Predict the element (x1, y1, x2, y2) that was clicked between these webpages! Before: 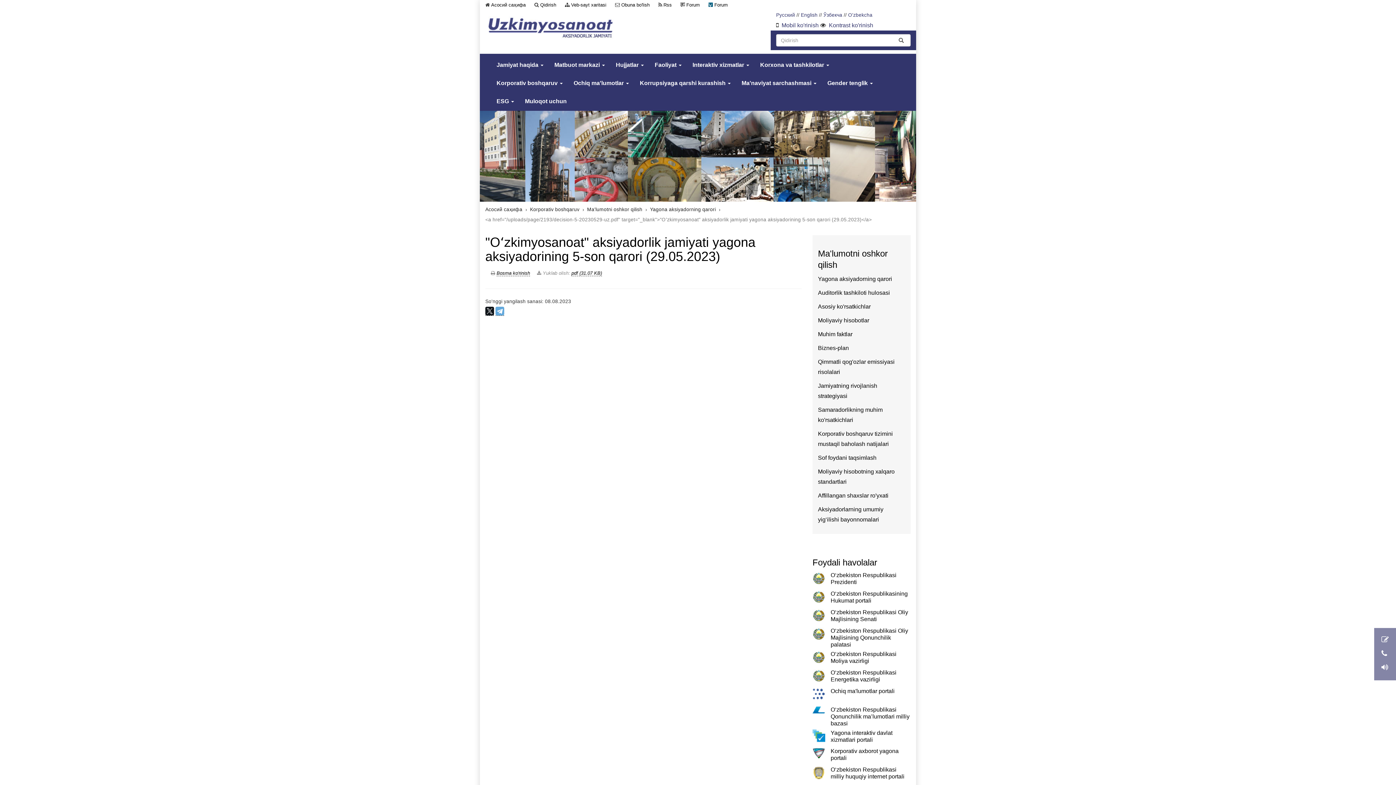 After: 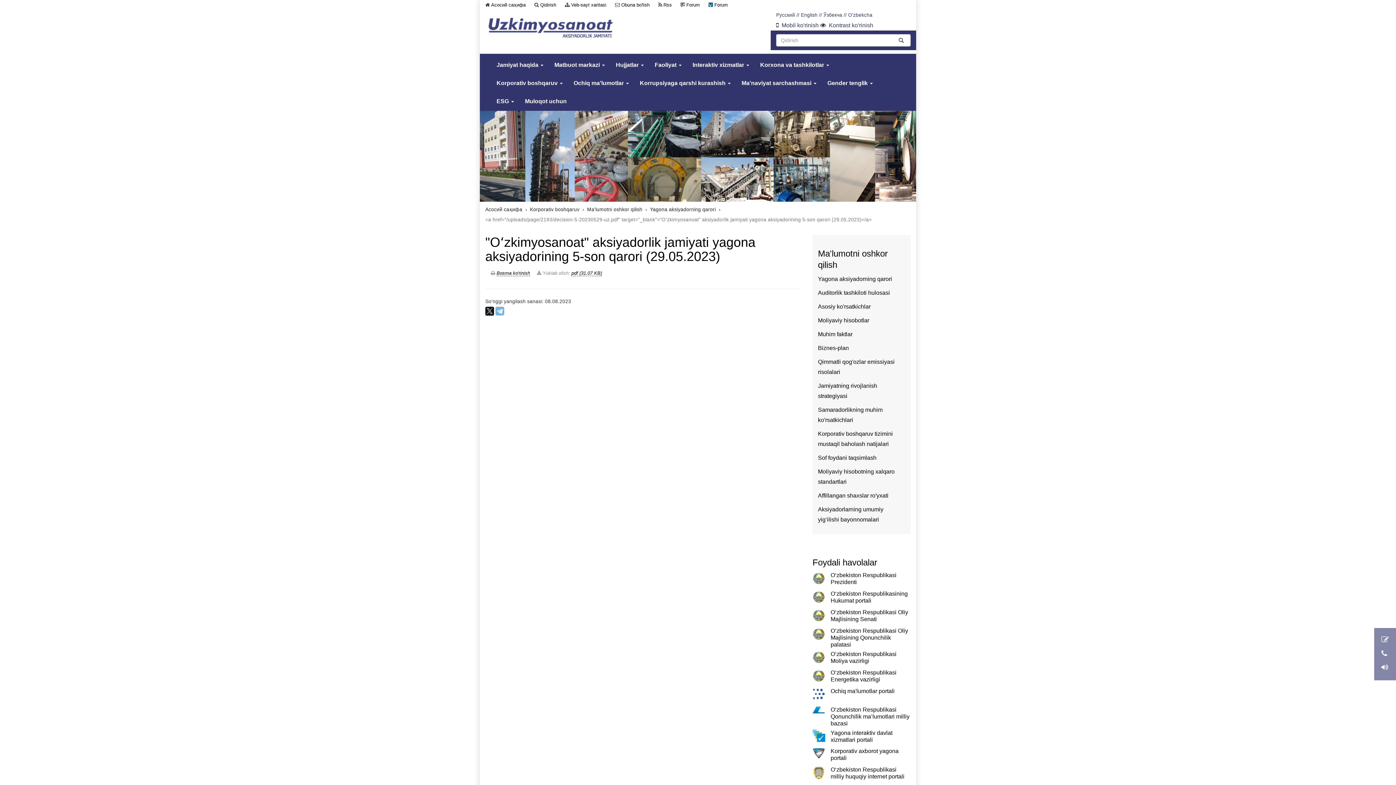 Action: bbox: (495, 306, 504, 316)